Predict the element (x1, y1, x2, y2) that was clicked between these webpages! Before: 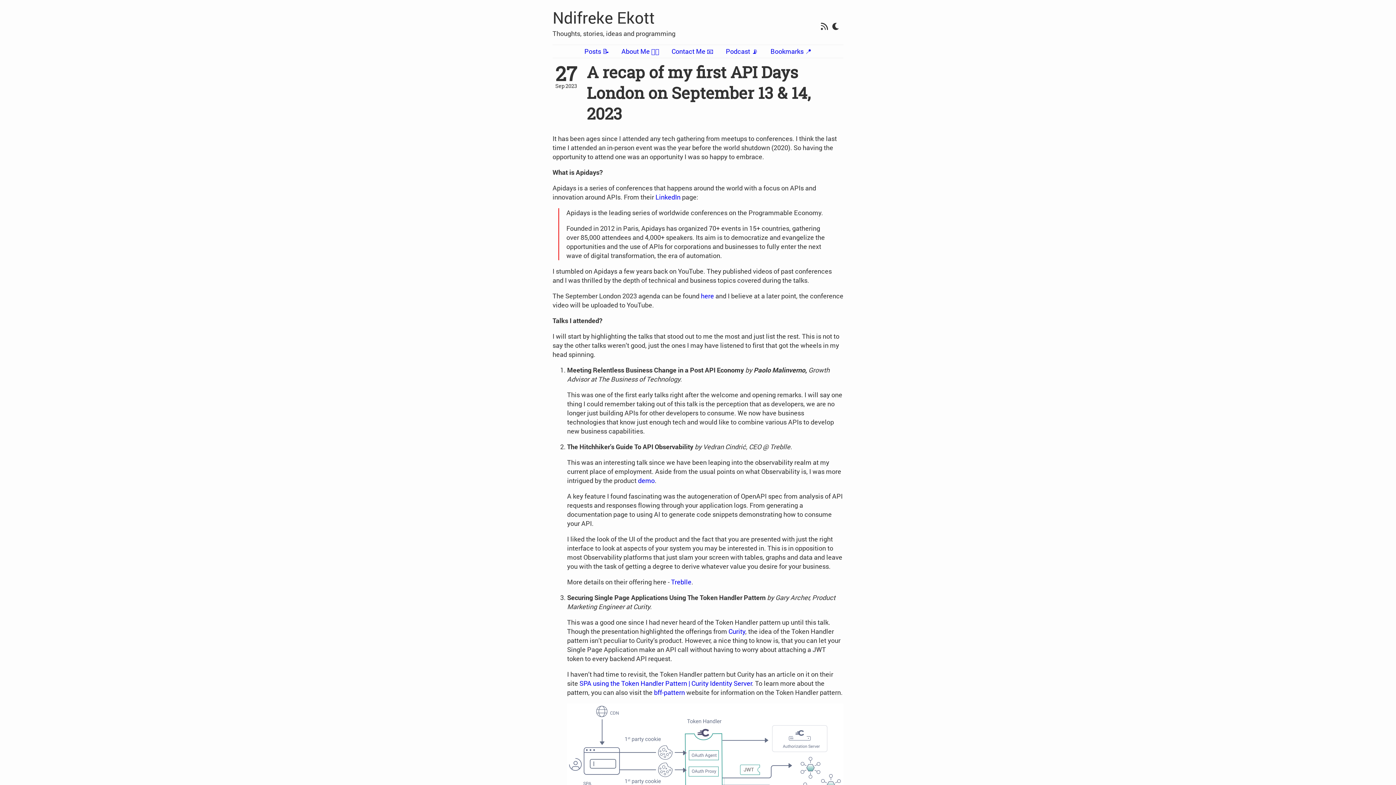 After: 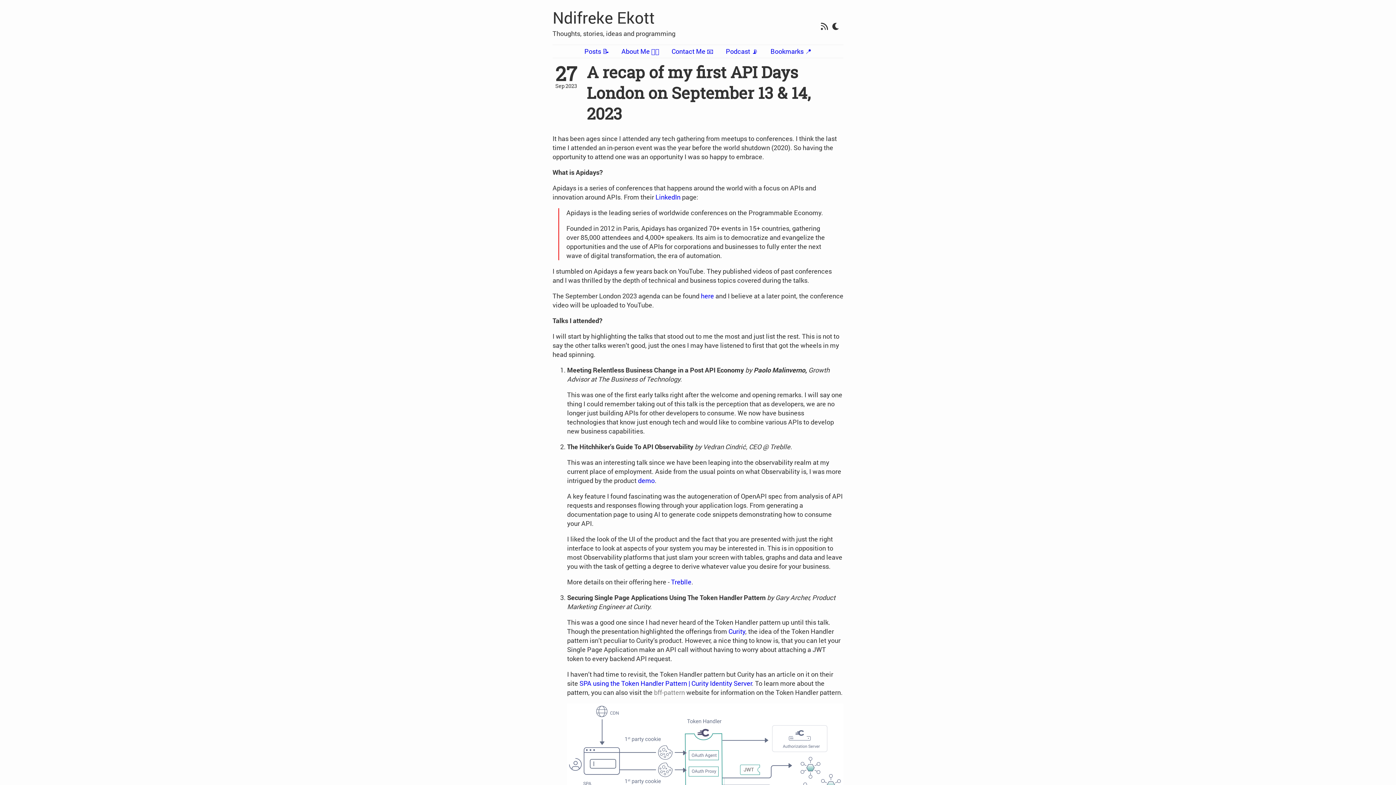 Action: bbox: (654, 688, 685, 697) label: bff-pattern